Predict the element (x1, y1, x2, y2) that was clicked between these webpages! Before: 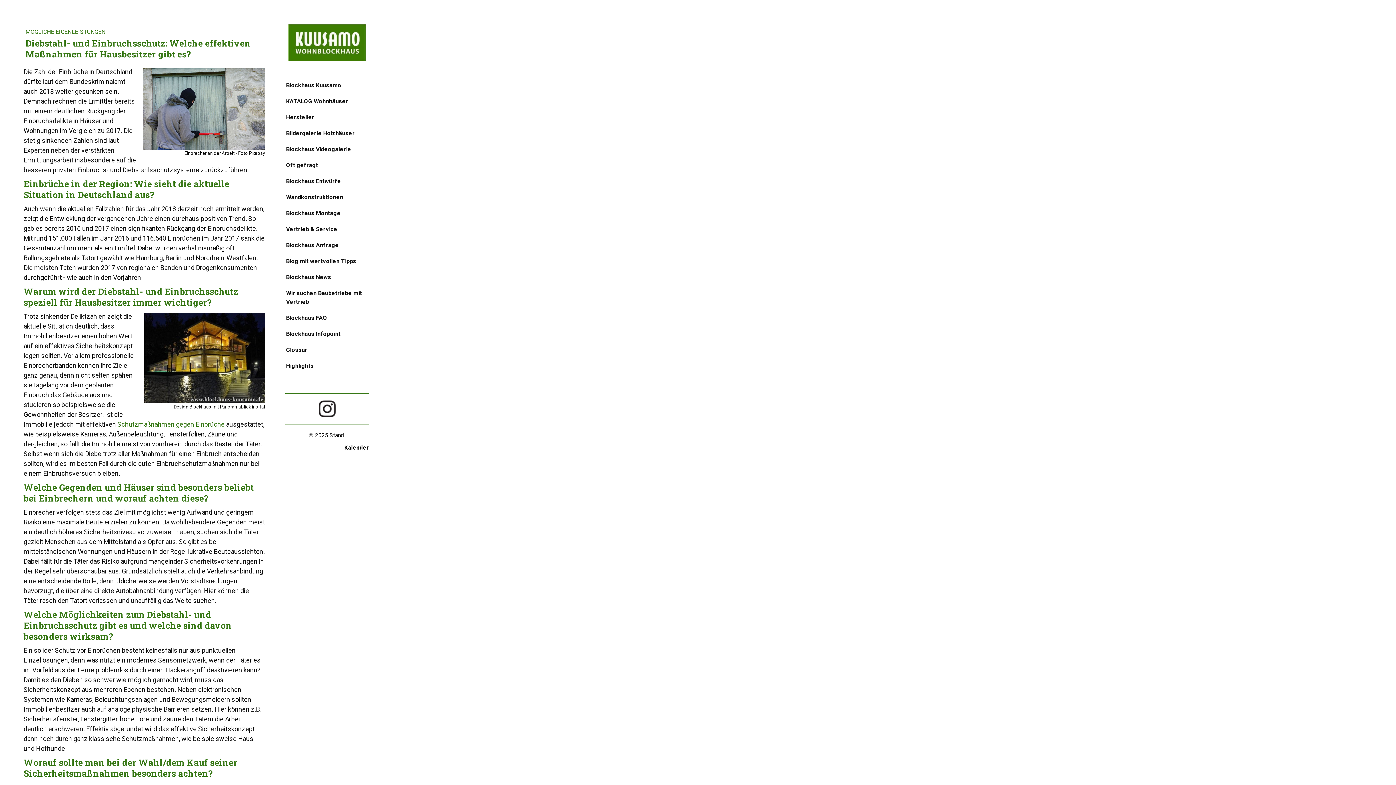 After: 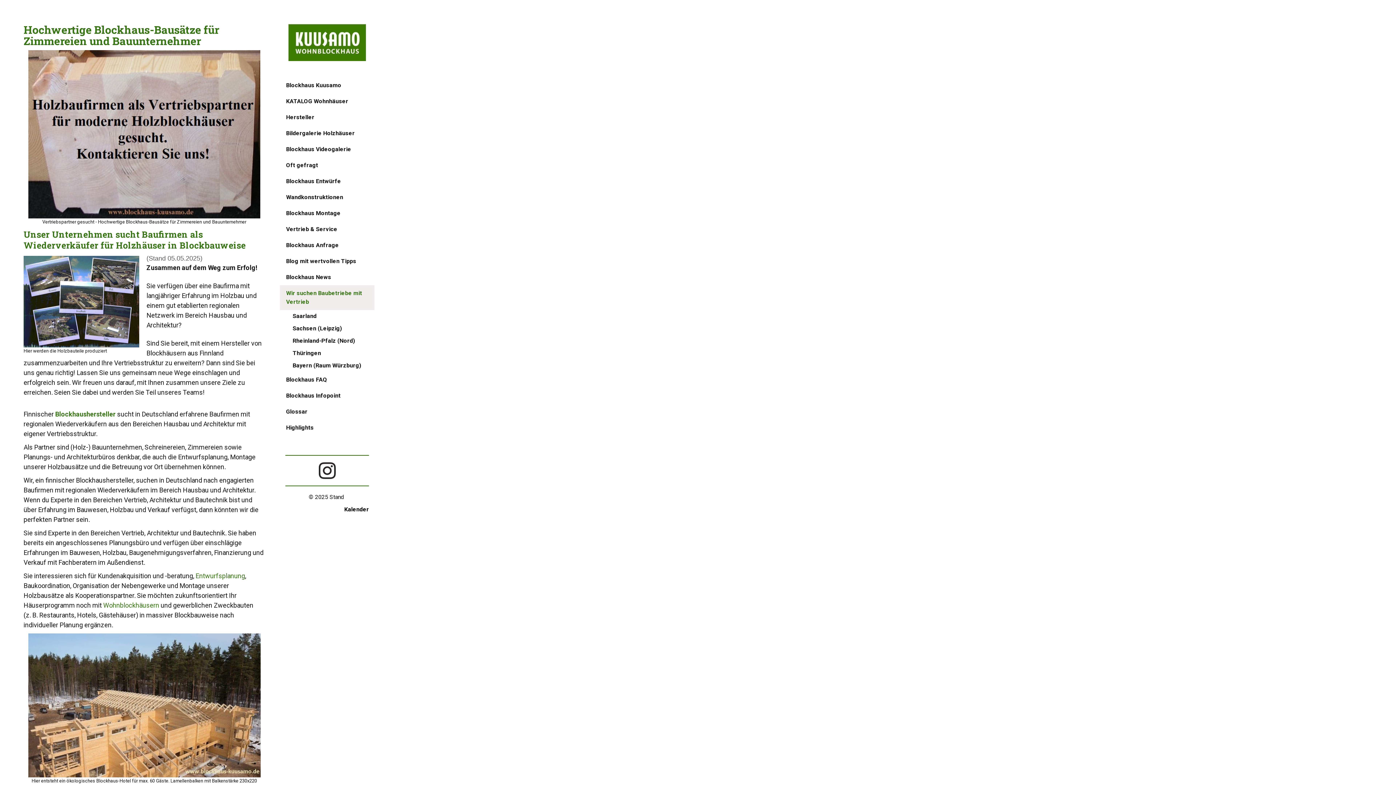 Action: bbox: (280, 285, 374, 310) label: Wir suchen Baubetriebe mit Vertrieb